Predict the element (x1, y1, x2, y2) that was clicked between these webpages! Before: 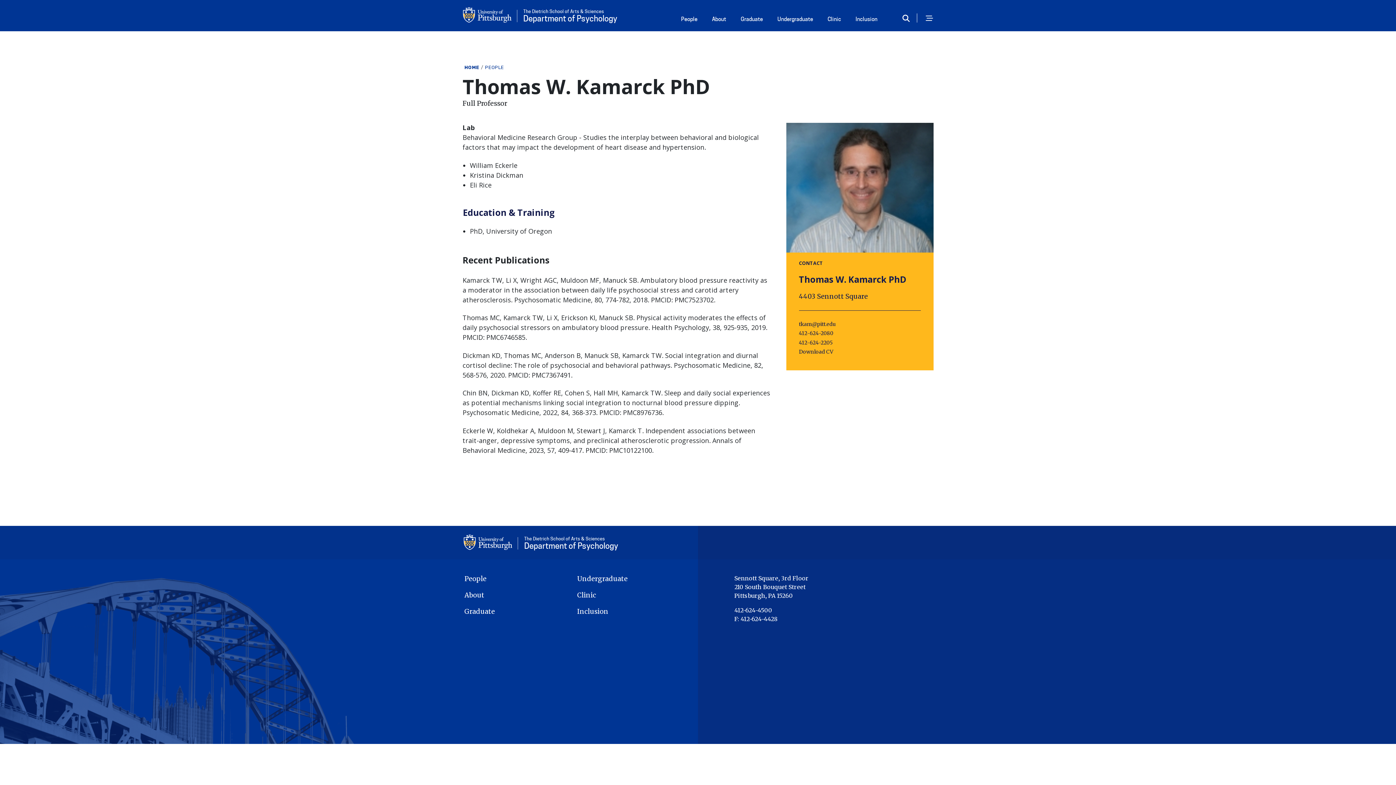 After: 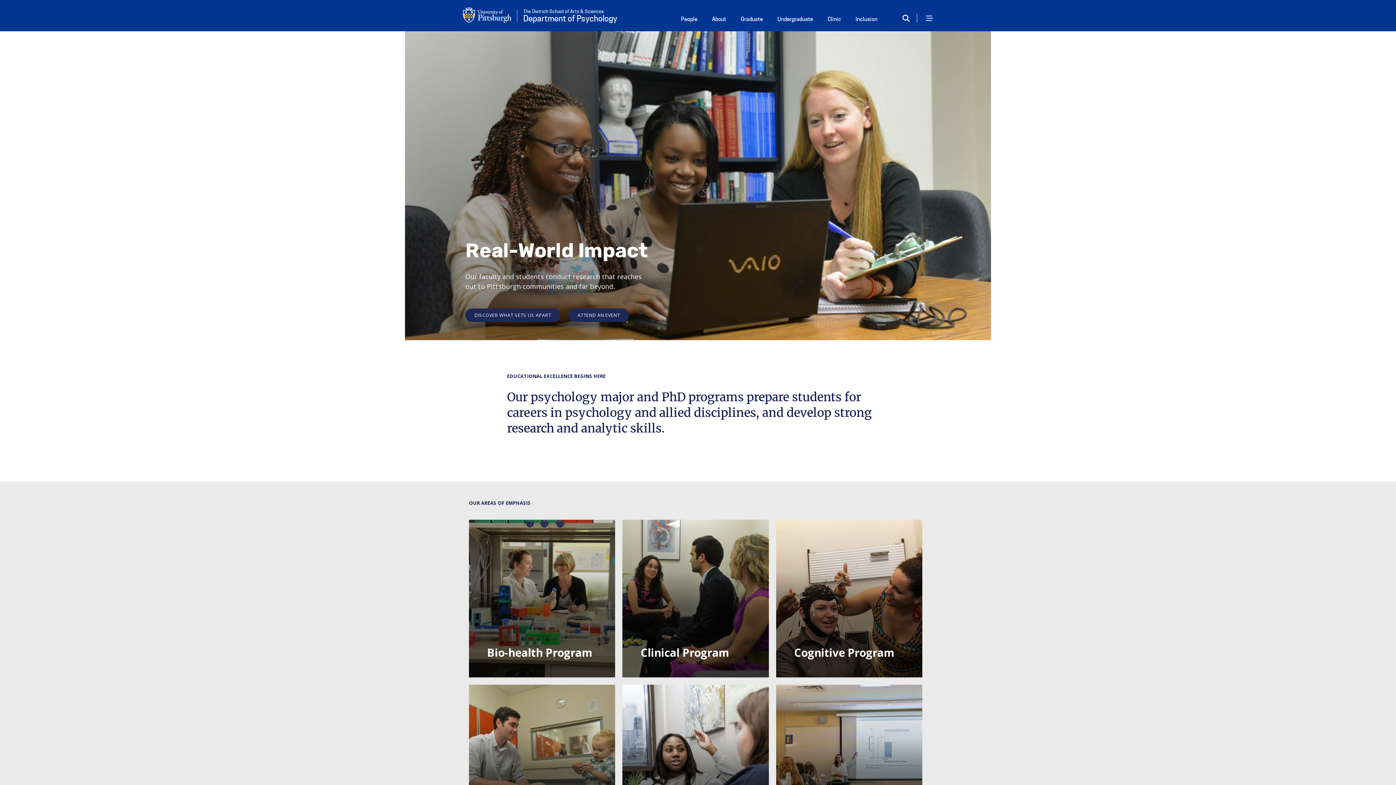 Action: label: The Dietrich School of Arts & Sciences
Department of Psychology bbox: (524, 536, 618, 550)